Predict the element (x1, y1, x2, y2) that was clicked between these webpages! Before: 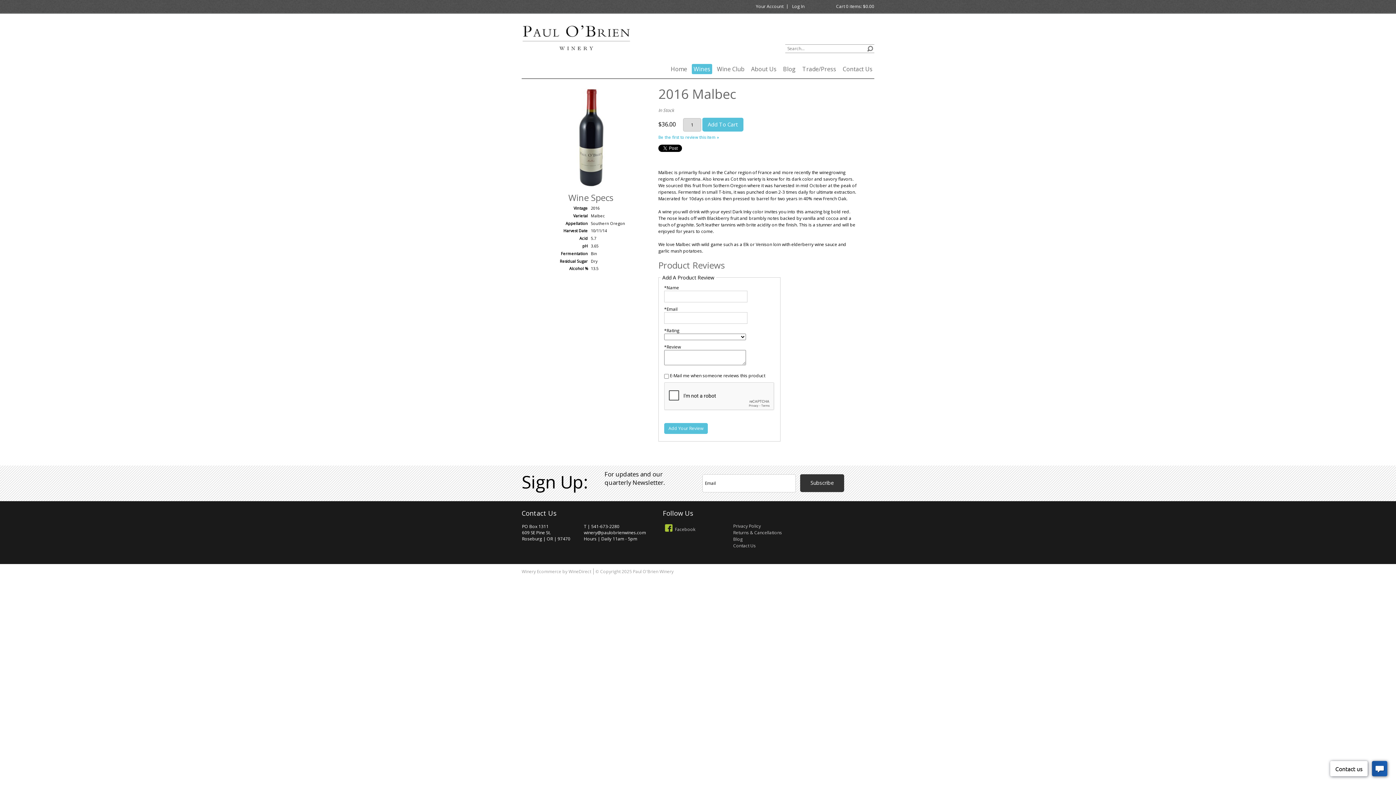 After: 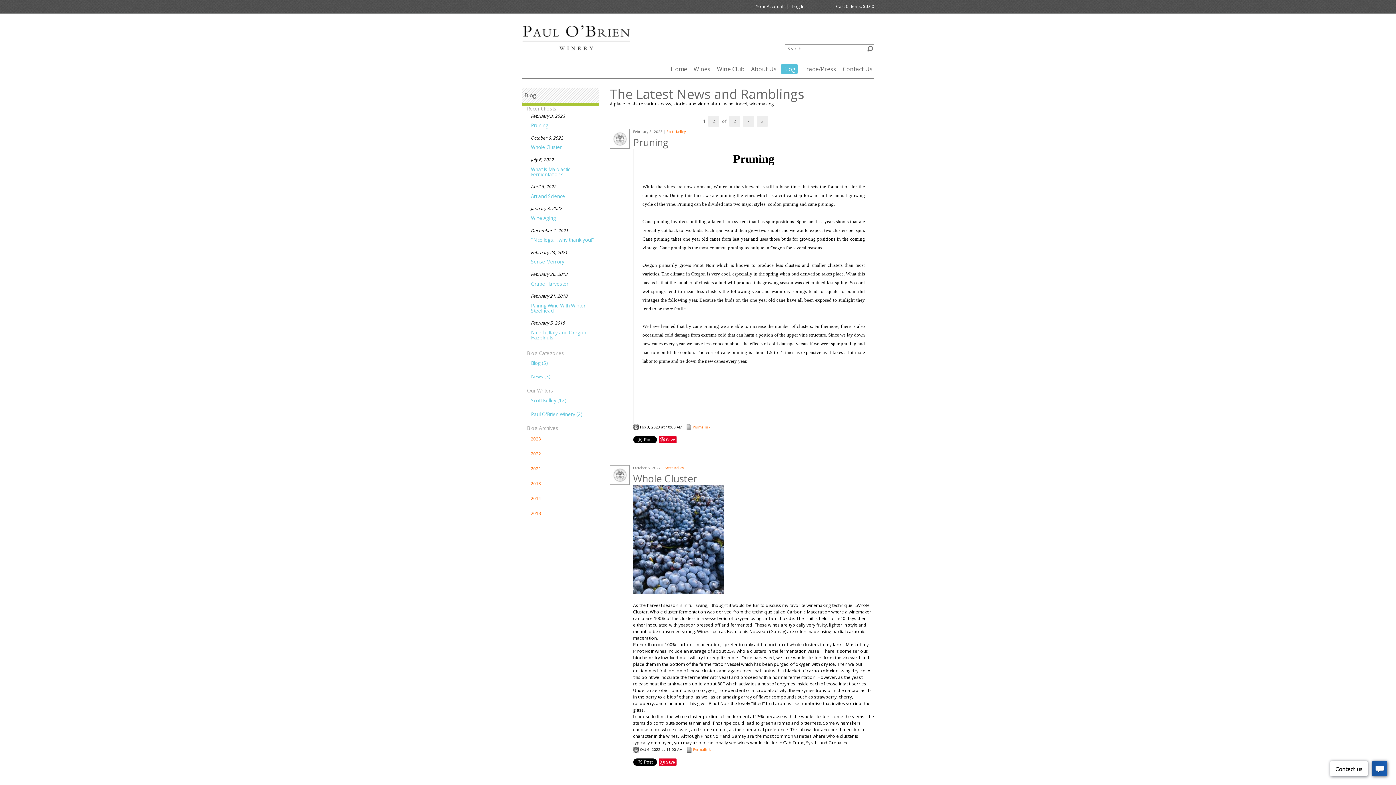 Action: label: Blog bbox: (781, 64, 797, 74)